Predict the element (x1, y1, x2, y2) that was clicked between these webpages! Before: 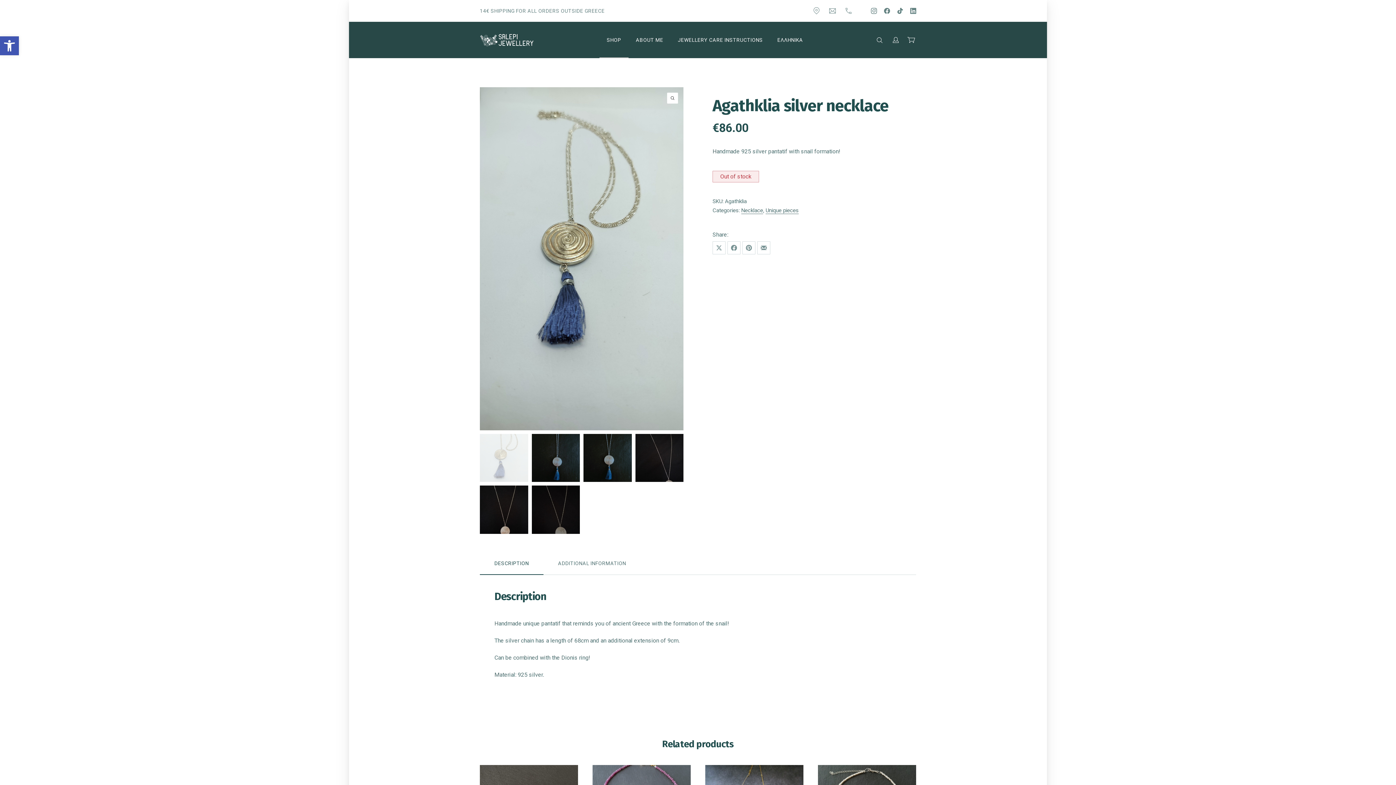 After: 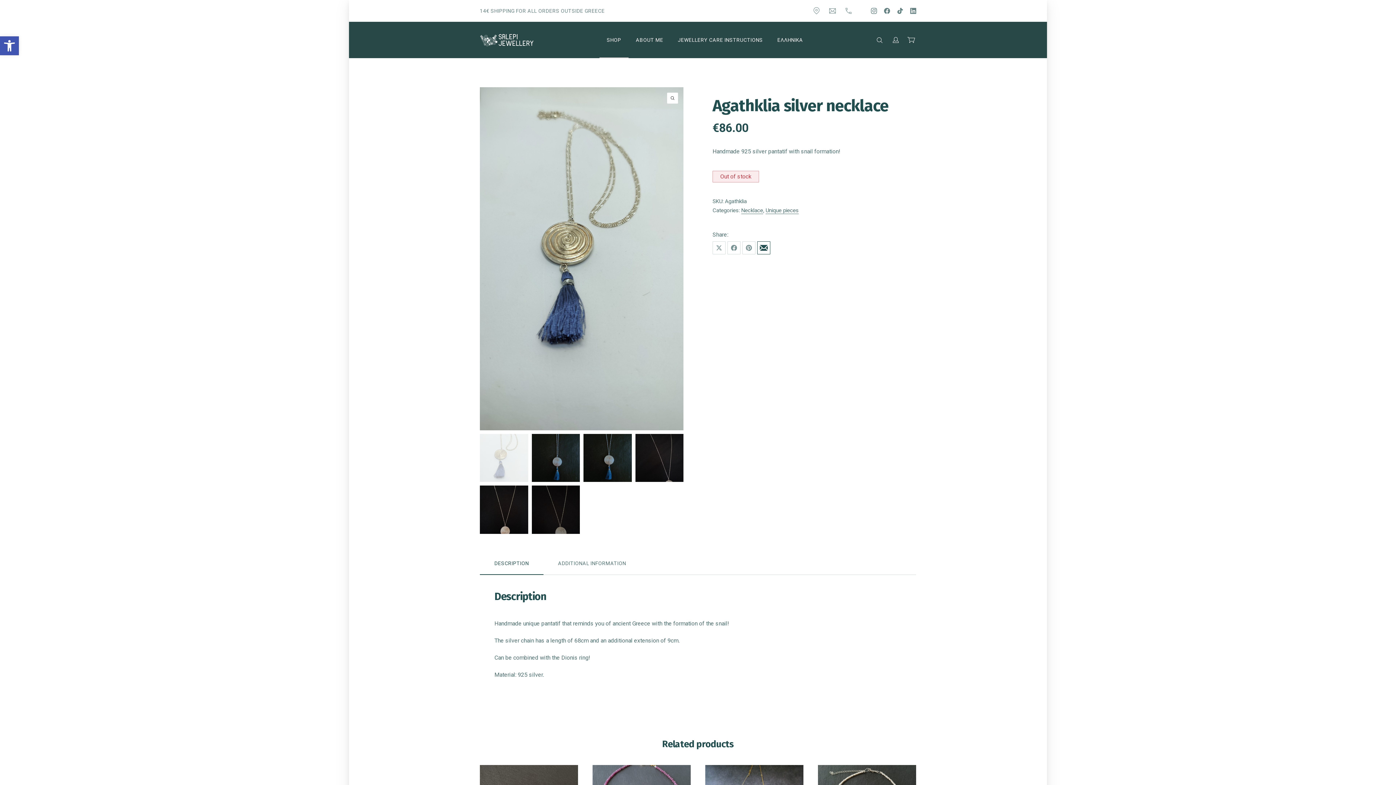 Action: bbox: (757, 241, 770, 254) label: Share by Email